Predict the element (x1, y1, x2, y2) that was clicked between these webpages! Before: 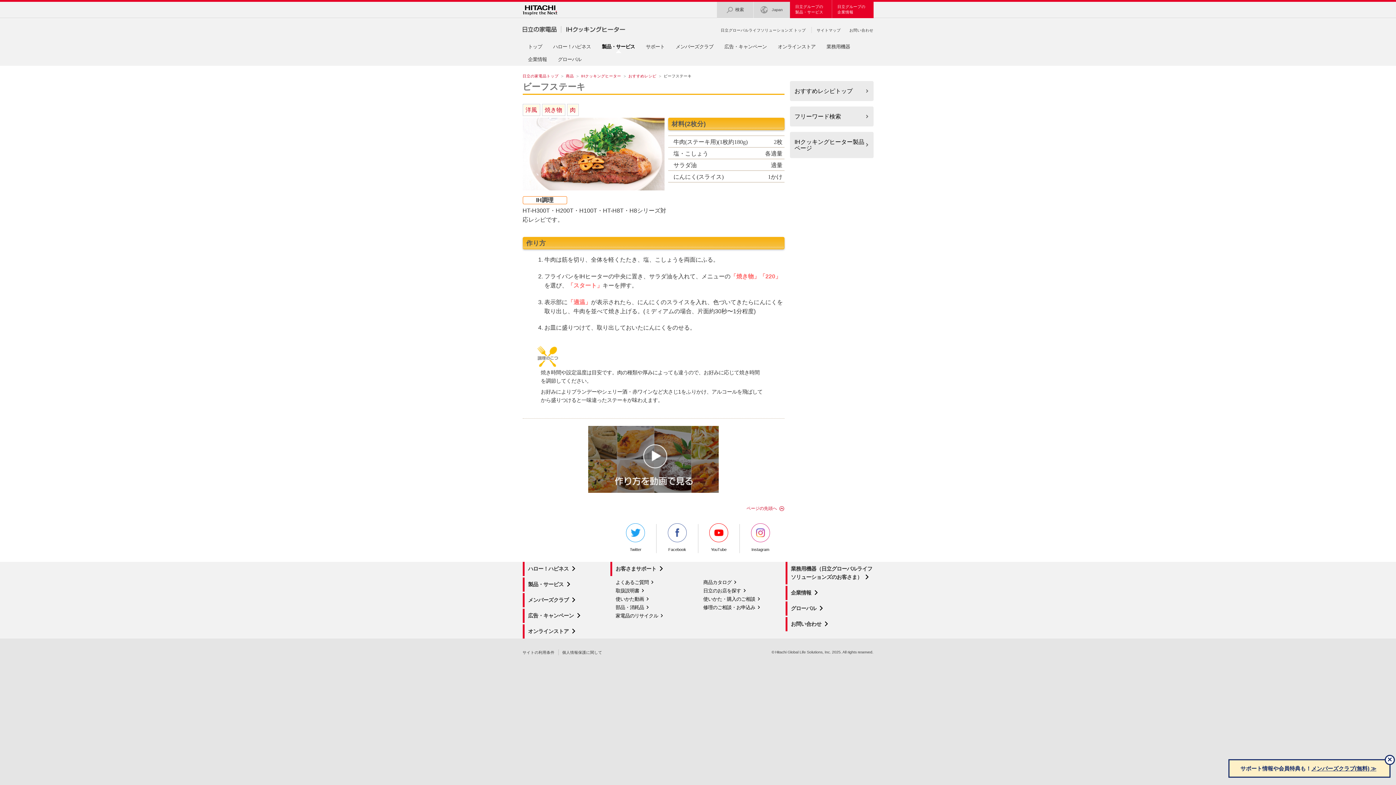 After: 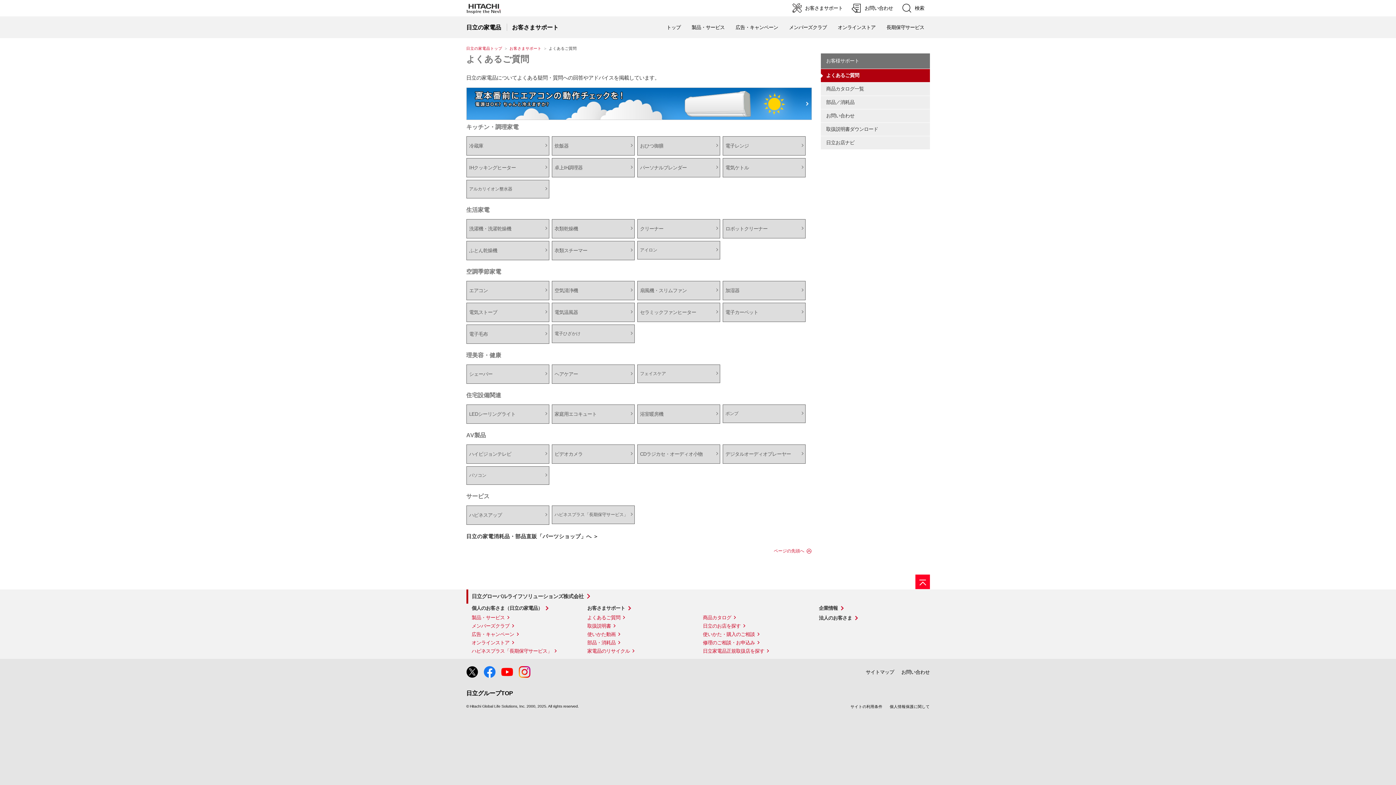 Action: bbox: (615, 579, 655, 585) label: よくあるご質問